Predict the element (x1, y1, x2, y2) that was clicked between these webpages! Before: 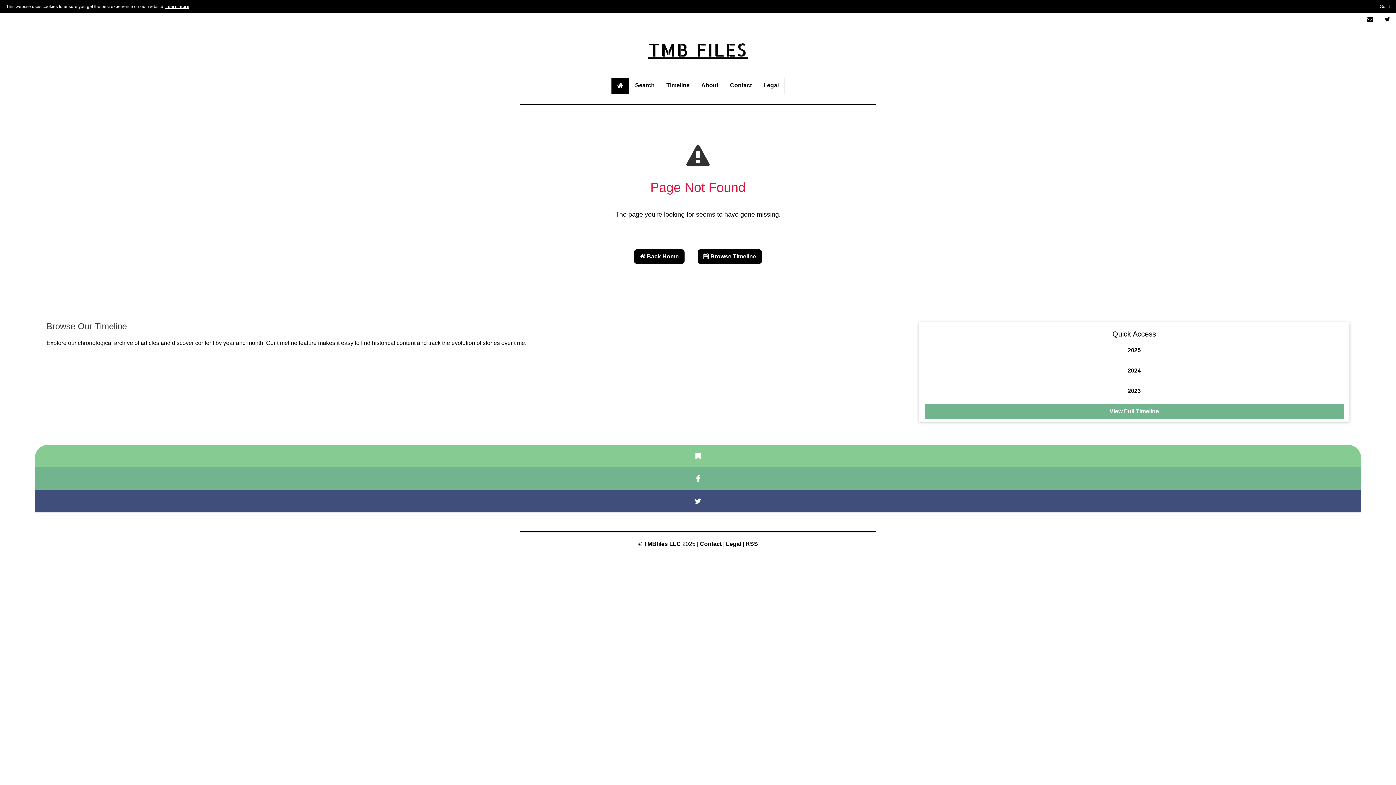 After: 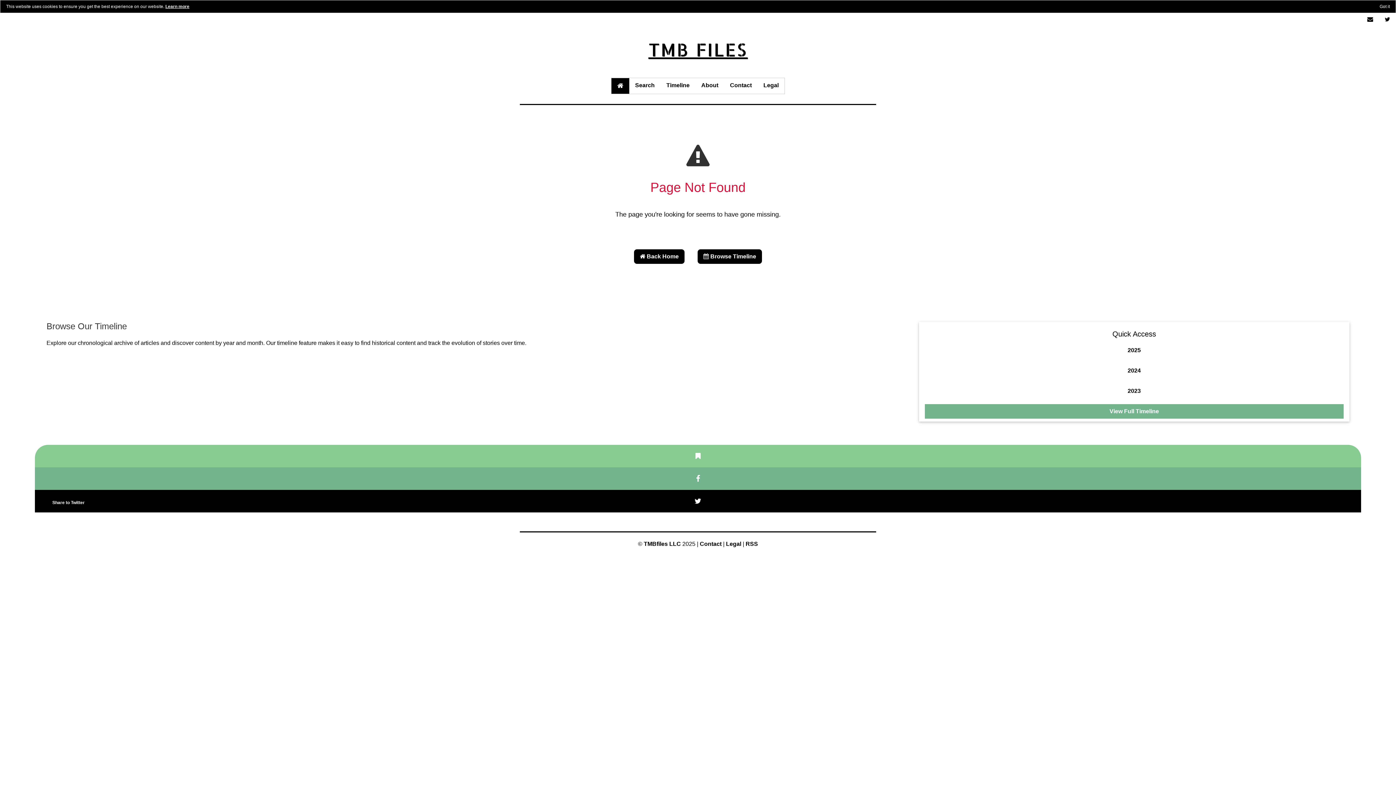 Action: bbox: (34, 490, 1361, 512)